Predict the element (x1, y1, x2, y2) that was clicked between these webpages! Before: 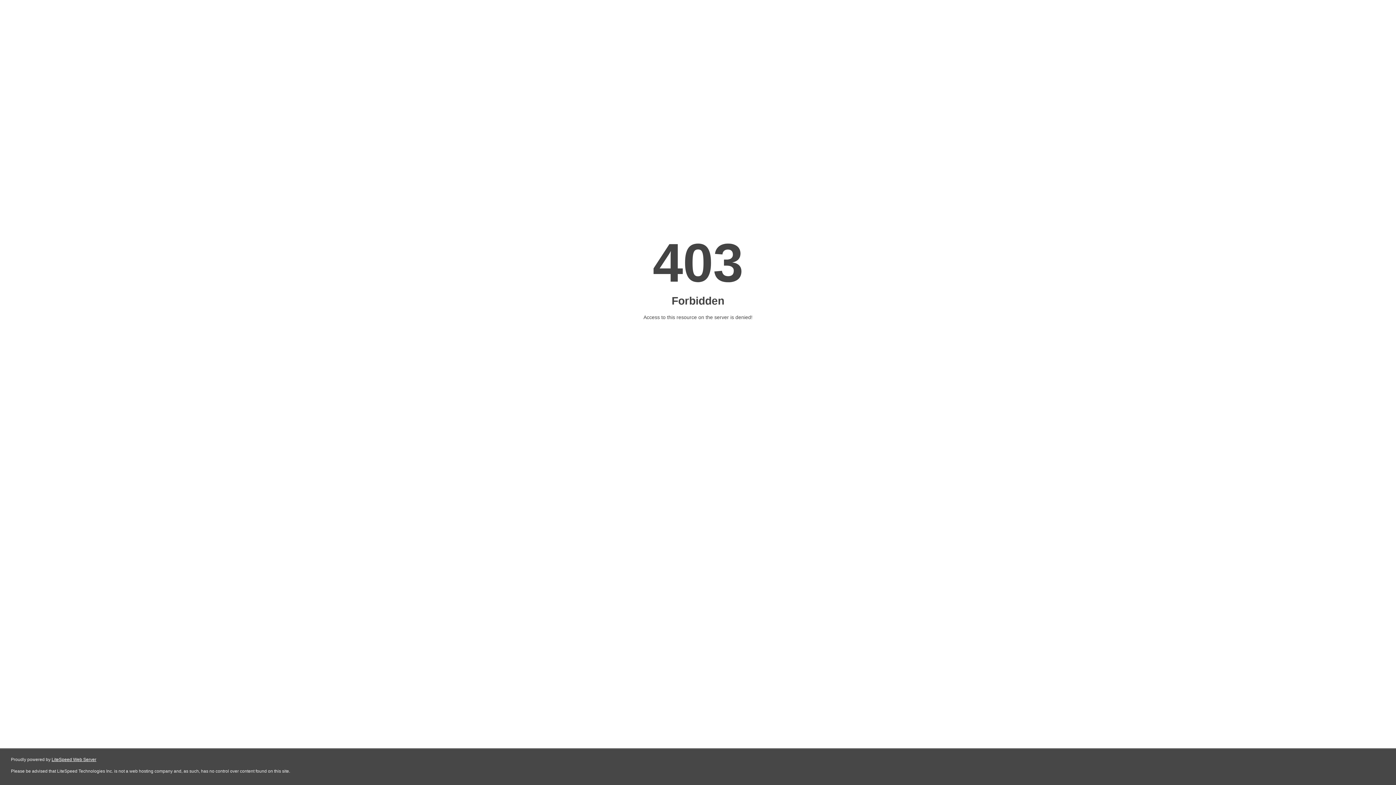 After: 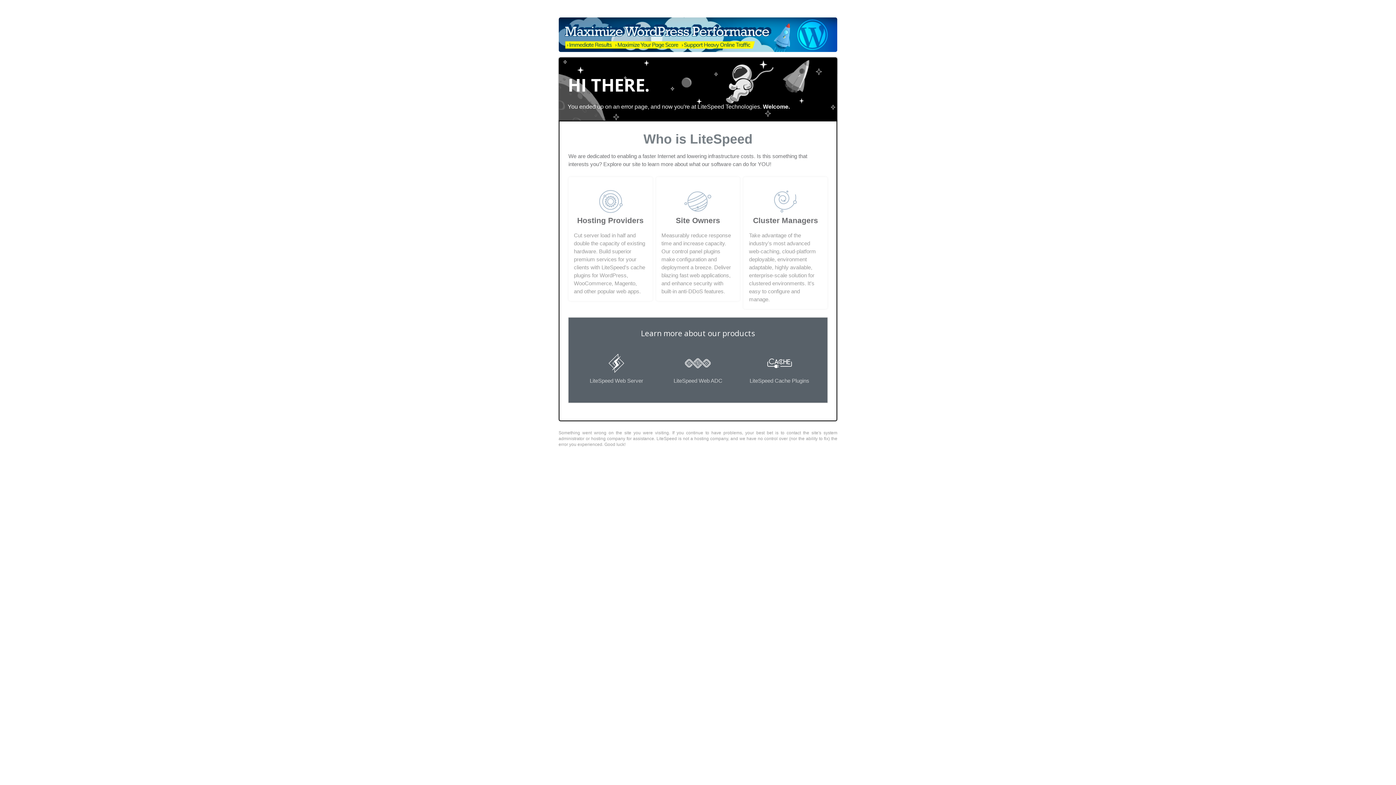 Action: bbox: (51, 757, 96, 762) label: LiteSpeed Web Server